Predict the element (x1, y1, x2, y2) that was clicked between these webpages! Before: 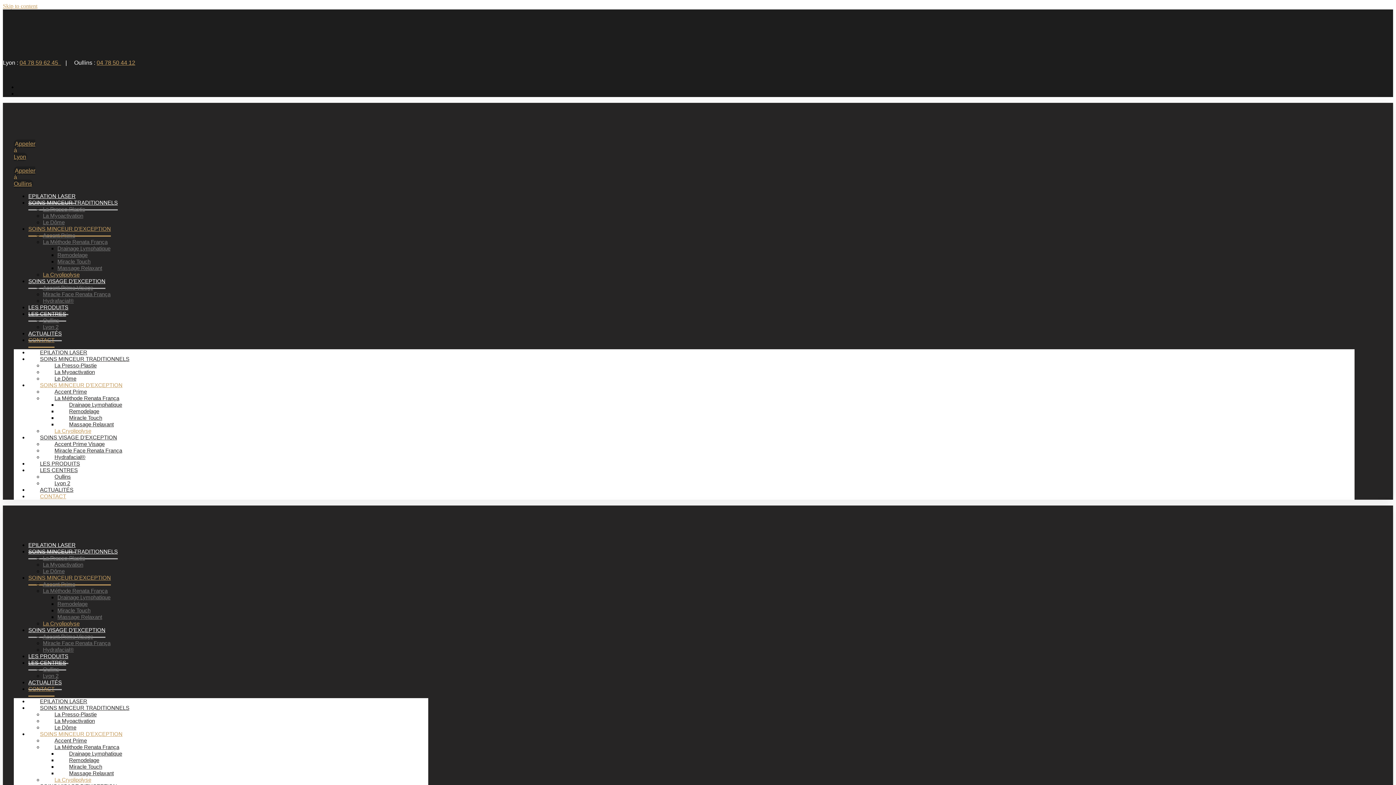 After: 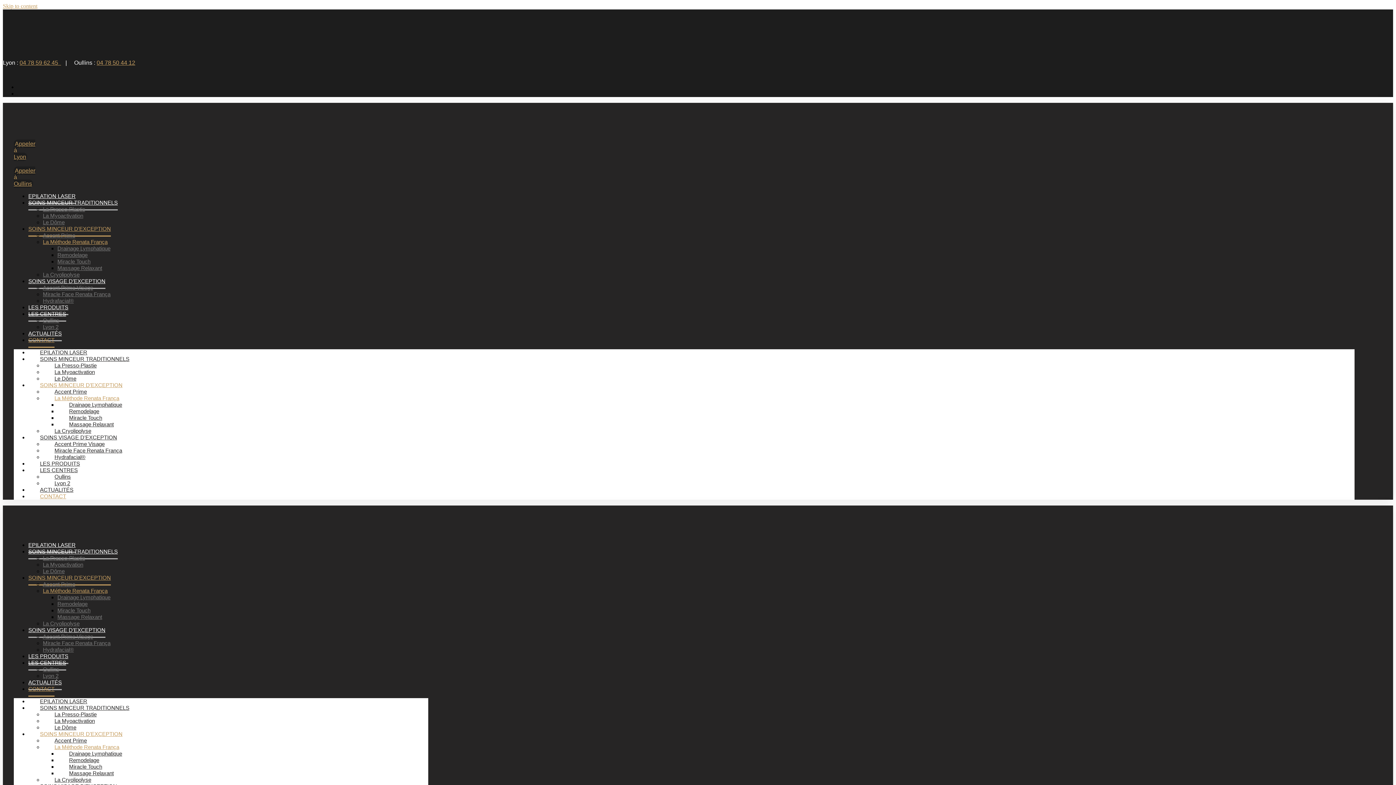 Action: bbox: (42, 238, 107, 245) label: La Méthode Renata França